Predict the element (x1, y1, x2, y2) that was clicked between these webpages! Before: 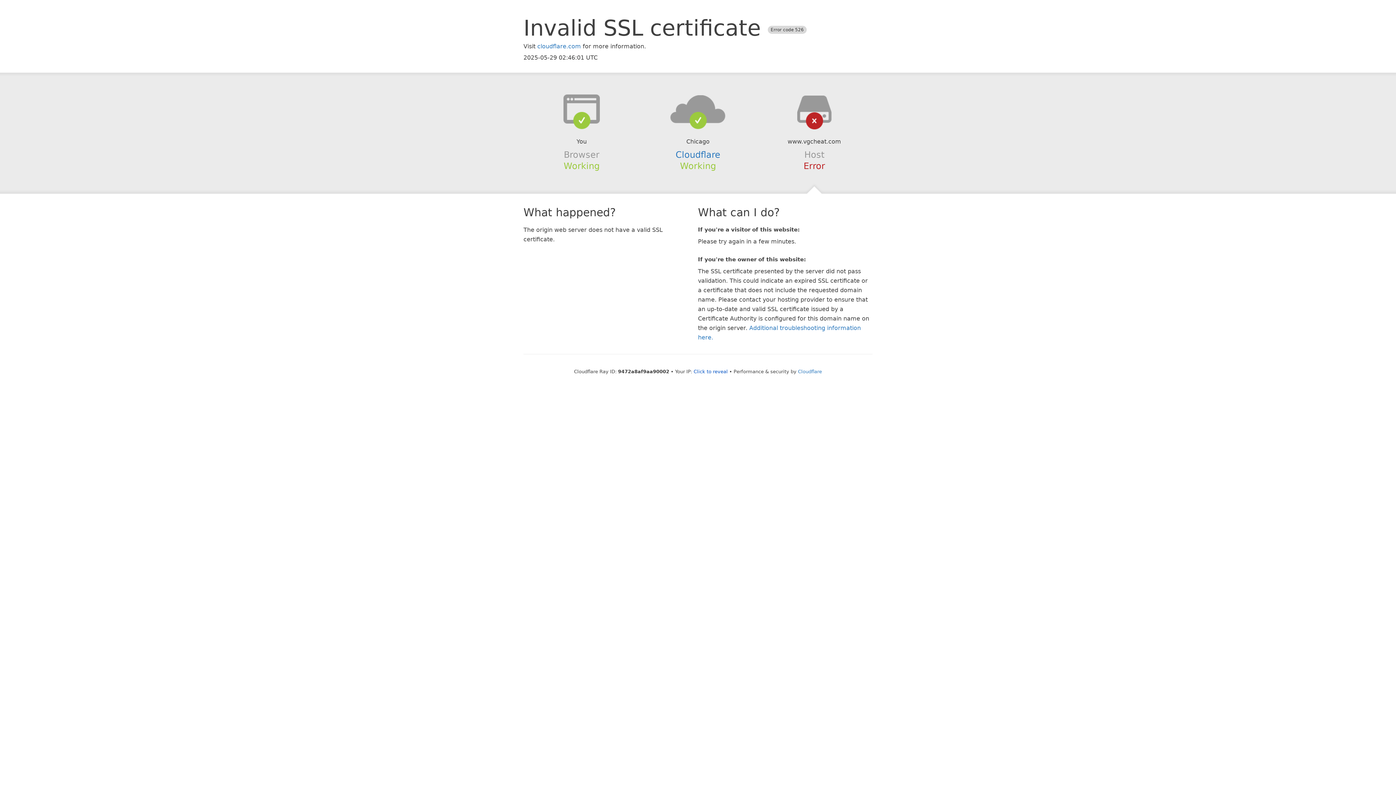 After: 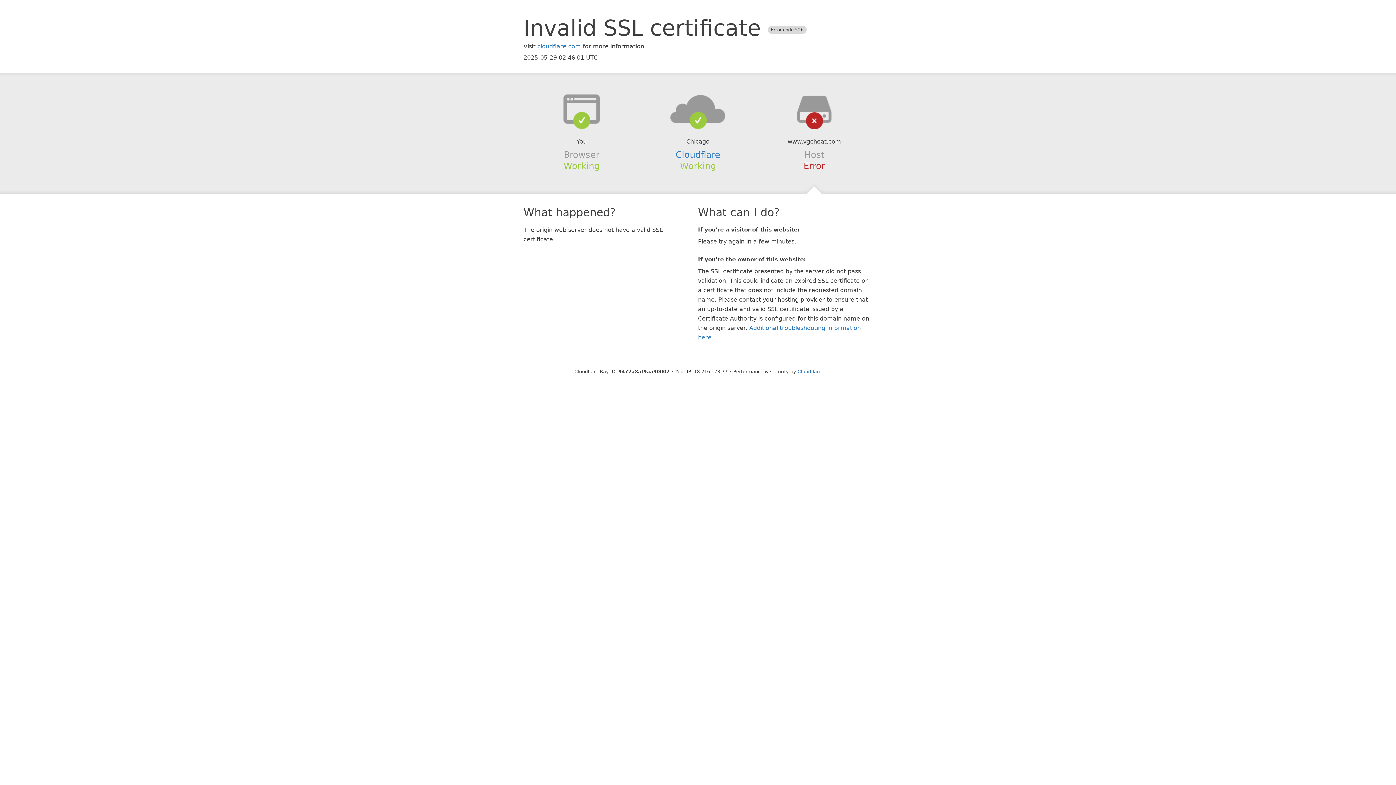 Action: bbox: (693, 368, 728, 374) label: Click to reveal